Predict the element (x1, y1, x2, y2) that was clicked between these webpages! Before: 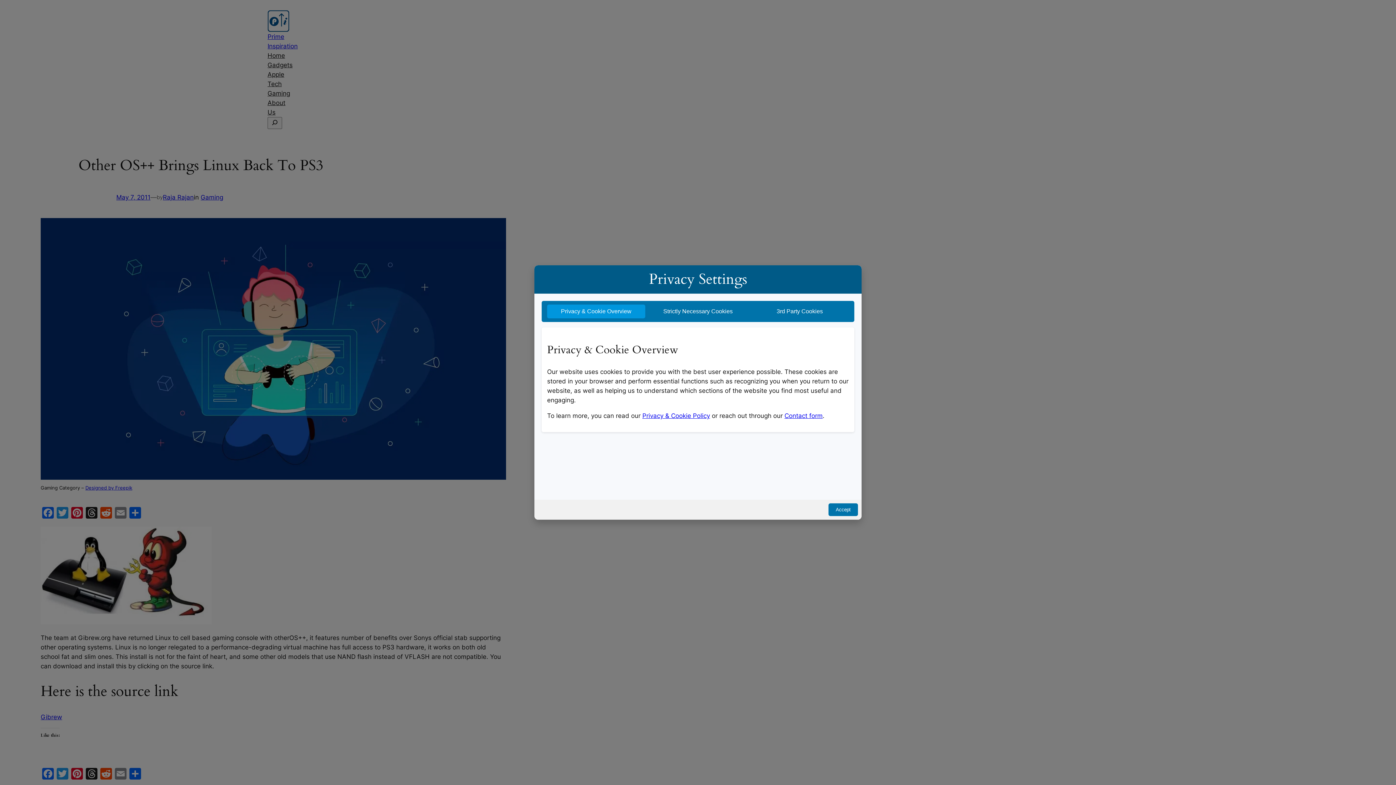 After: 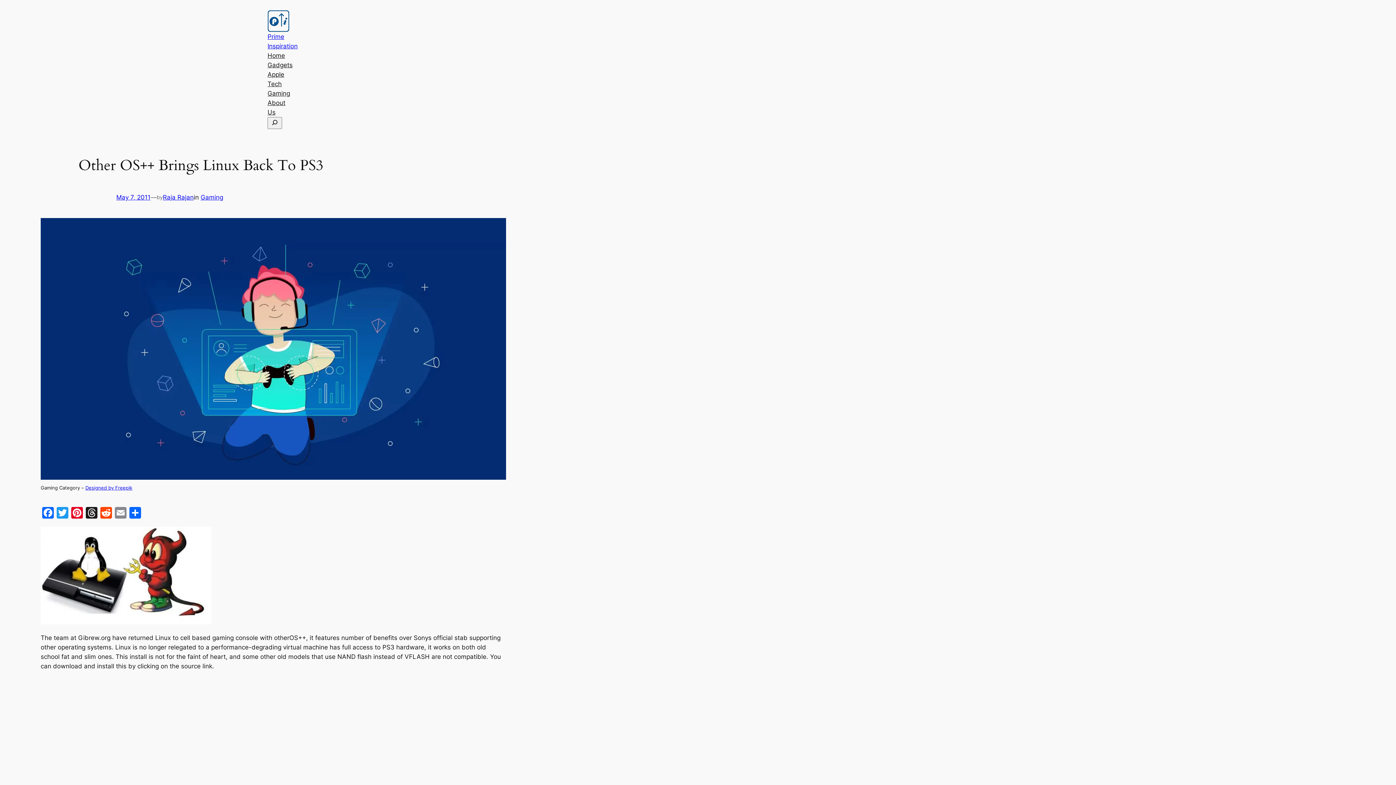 Action: bbox: (828, 503, 858, 516) label: Accept